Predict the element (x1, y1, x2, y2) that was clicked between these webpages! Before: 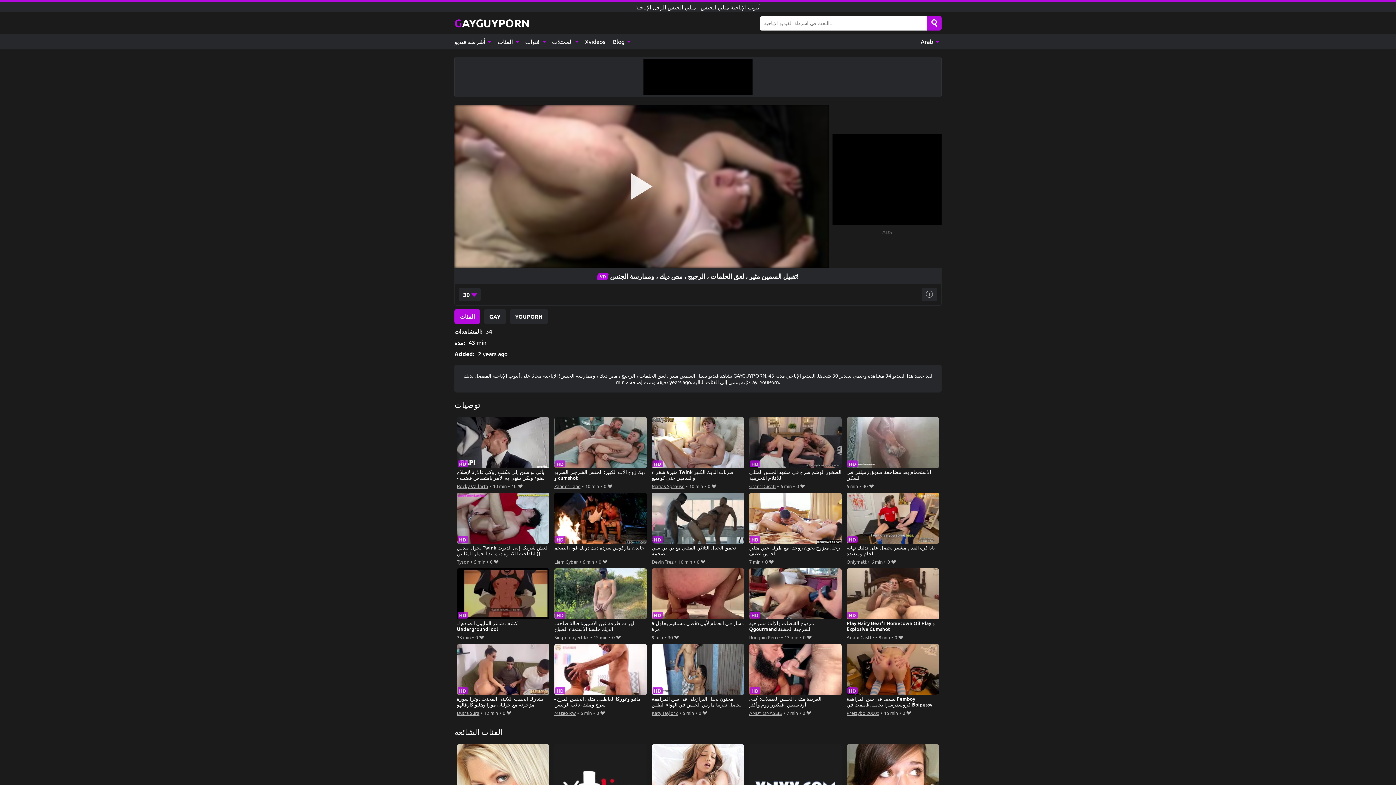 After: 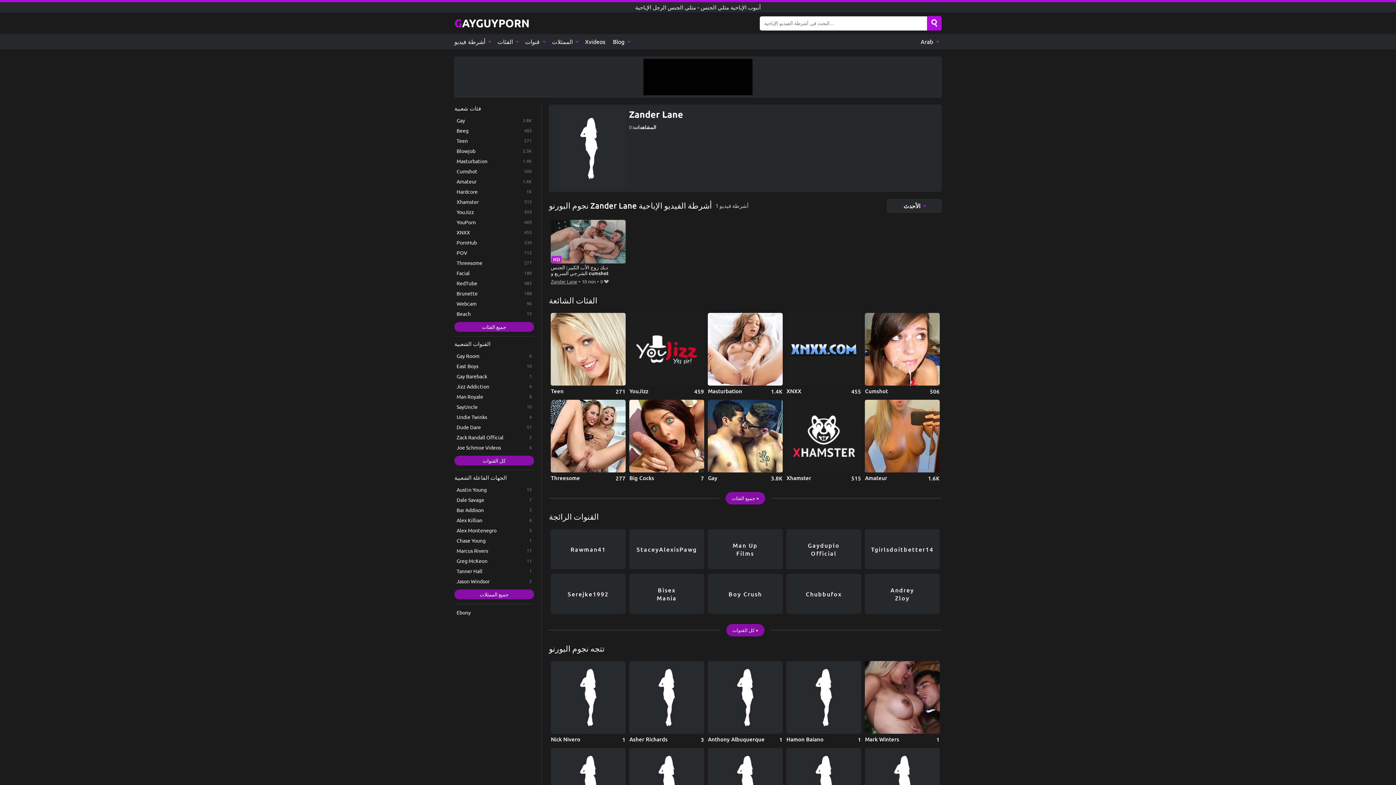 Action: bbox: (554, 482, 580, 490) label: Zander Lane